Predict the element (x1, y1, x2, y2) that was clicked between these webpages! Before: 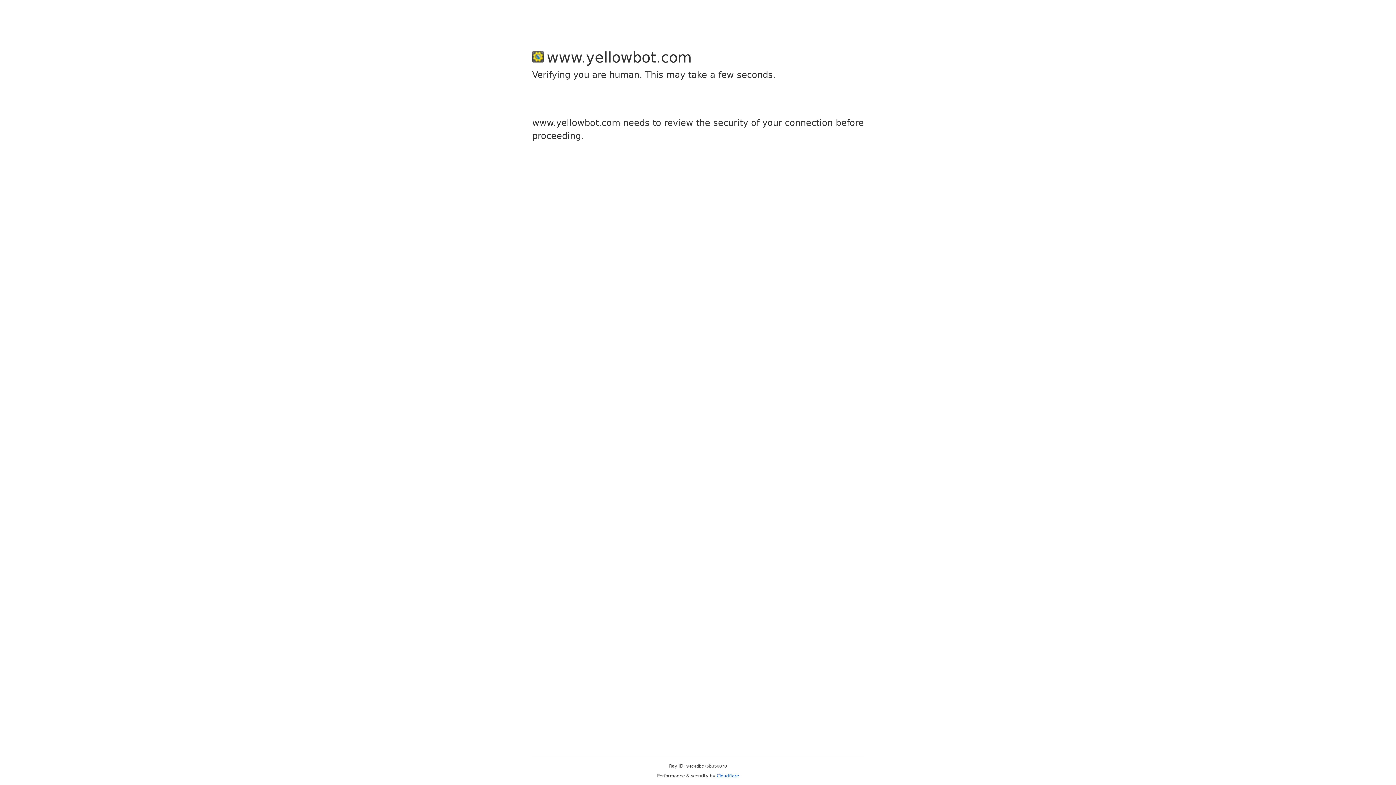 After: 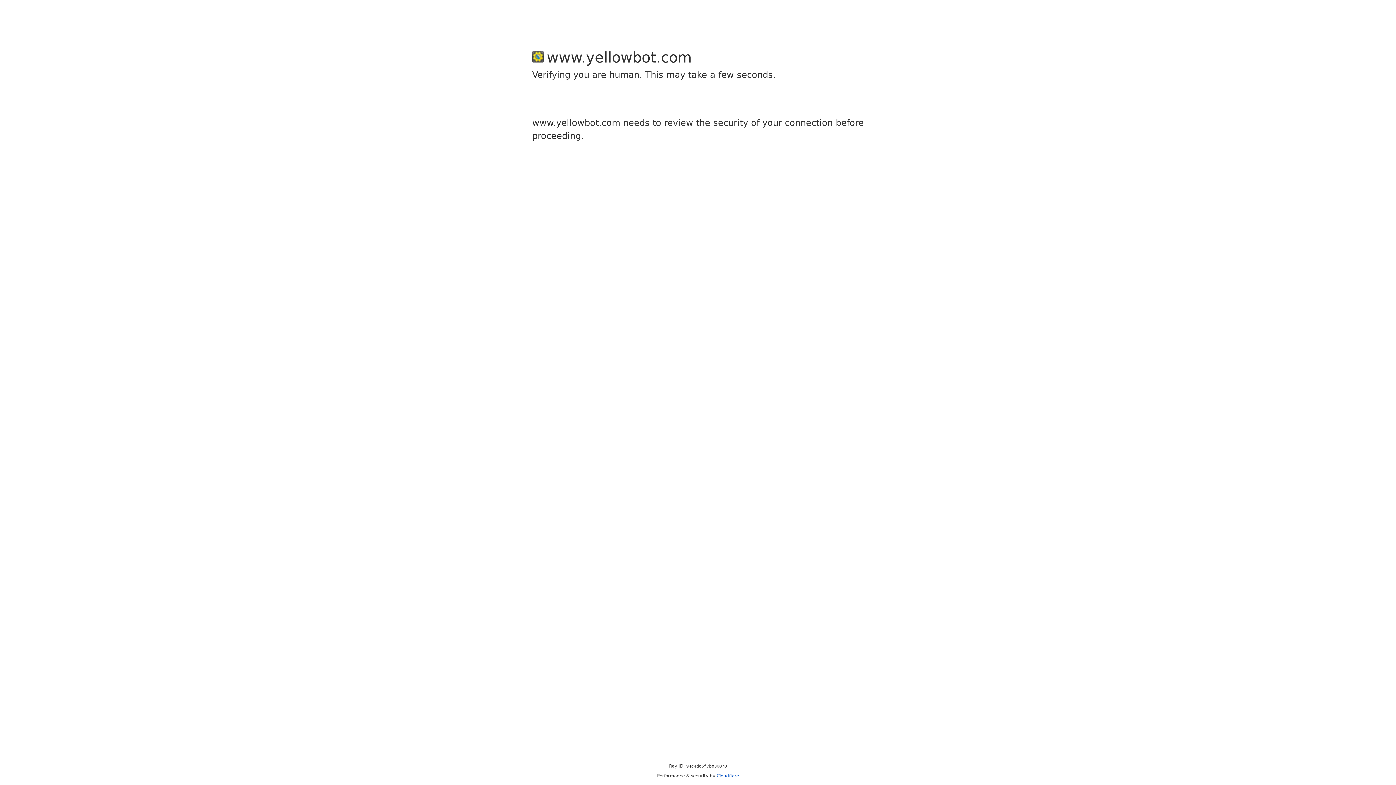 Action: bbox: (716, 773, 739, 778) label: Cloudflare